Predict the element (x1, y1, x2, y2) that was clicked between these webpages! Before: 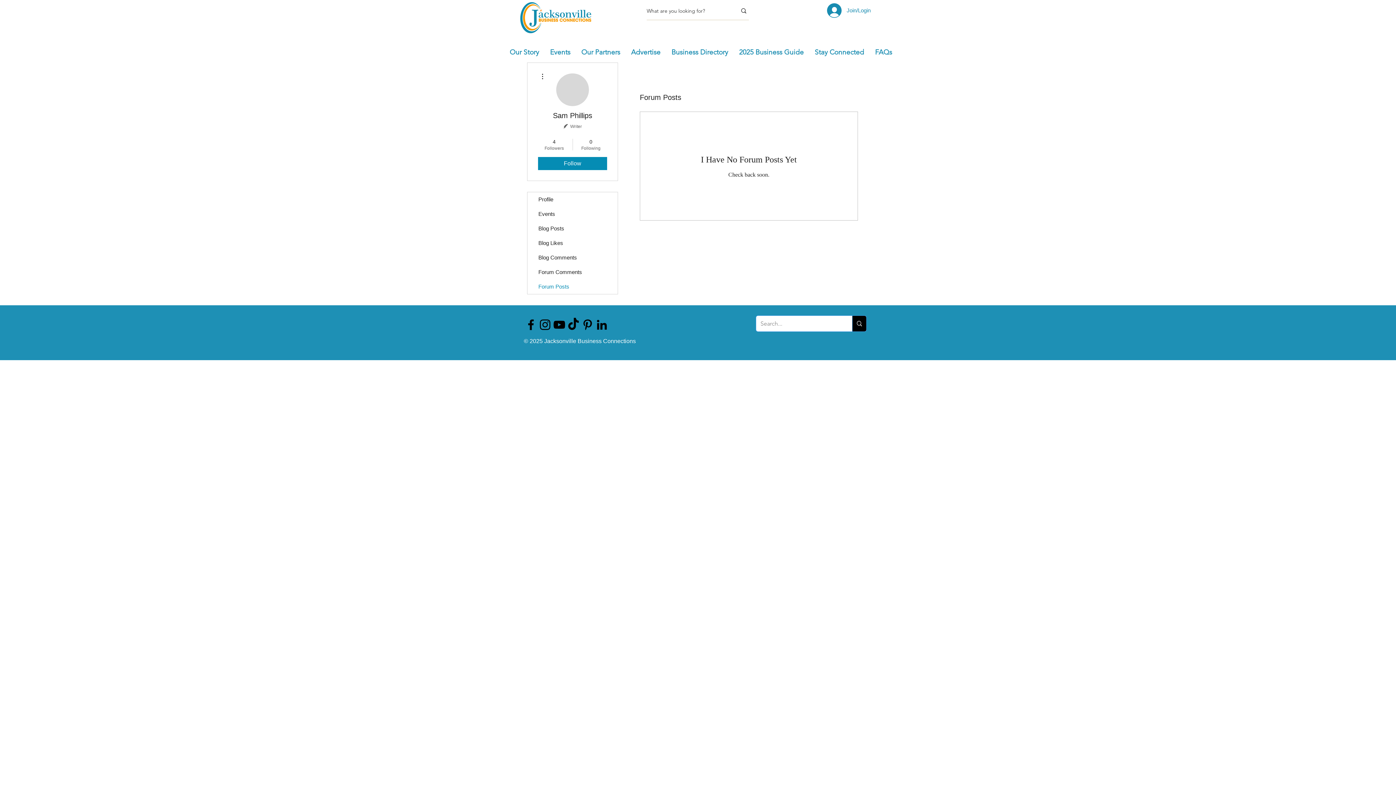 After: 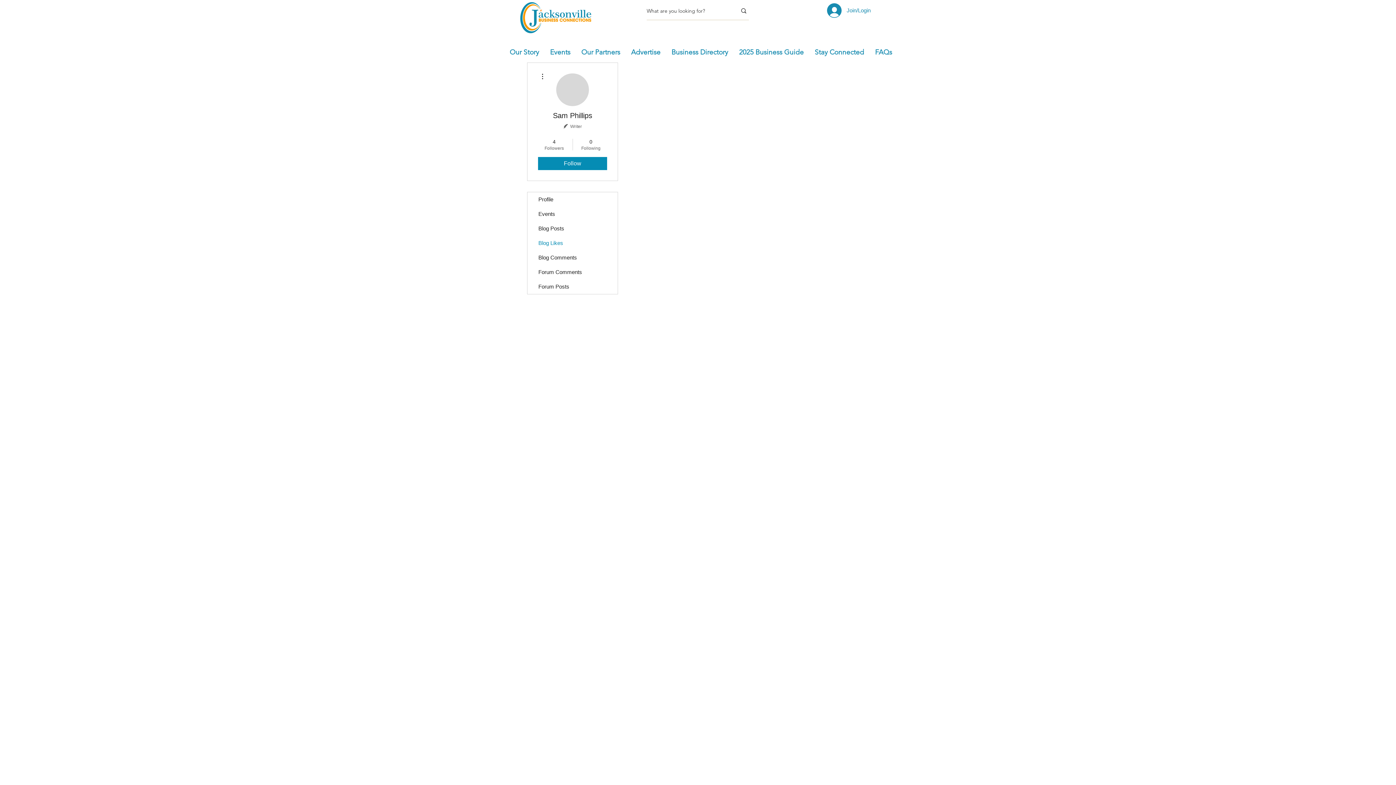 Action: bbox: (527, 236, 617, 250) label: Blog Likes